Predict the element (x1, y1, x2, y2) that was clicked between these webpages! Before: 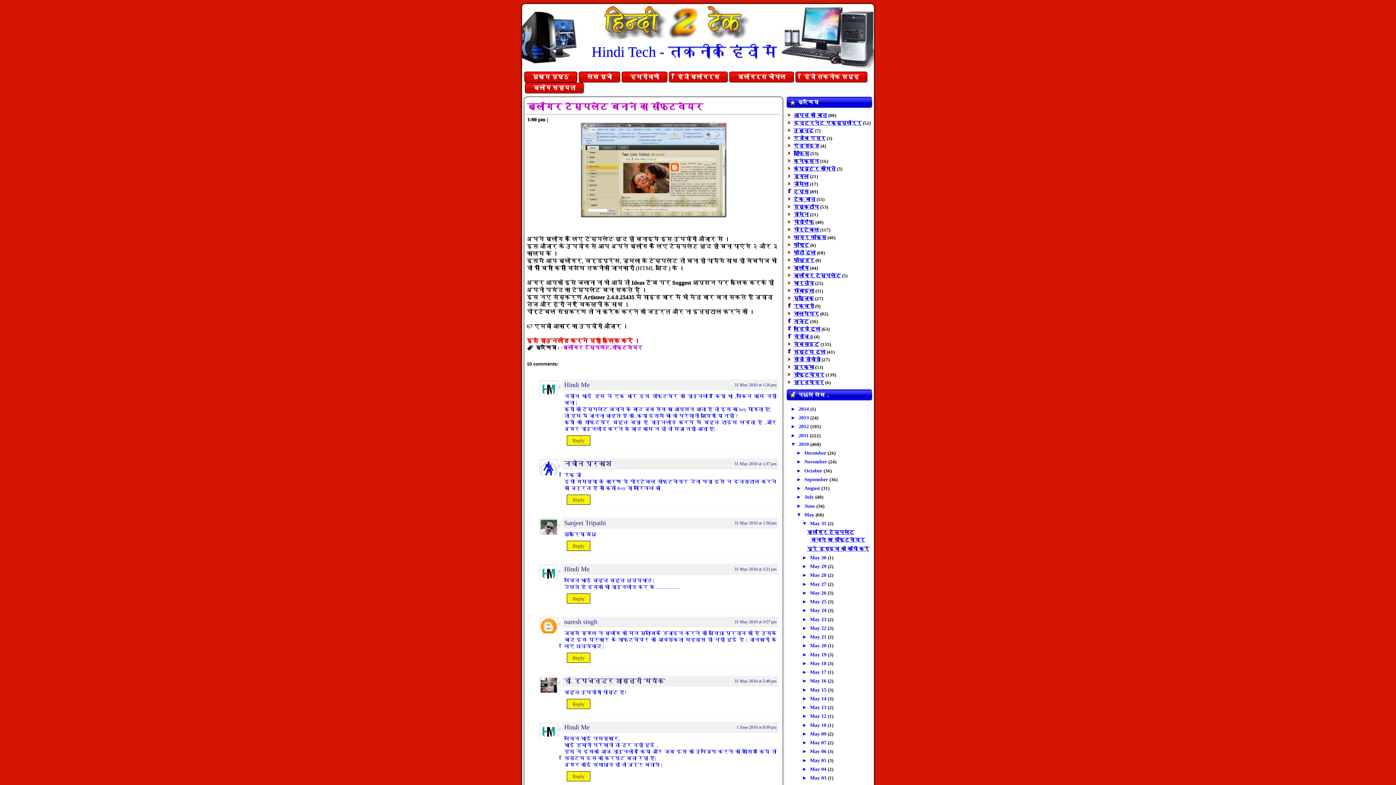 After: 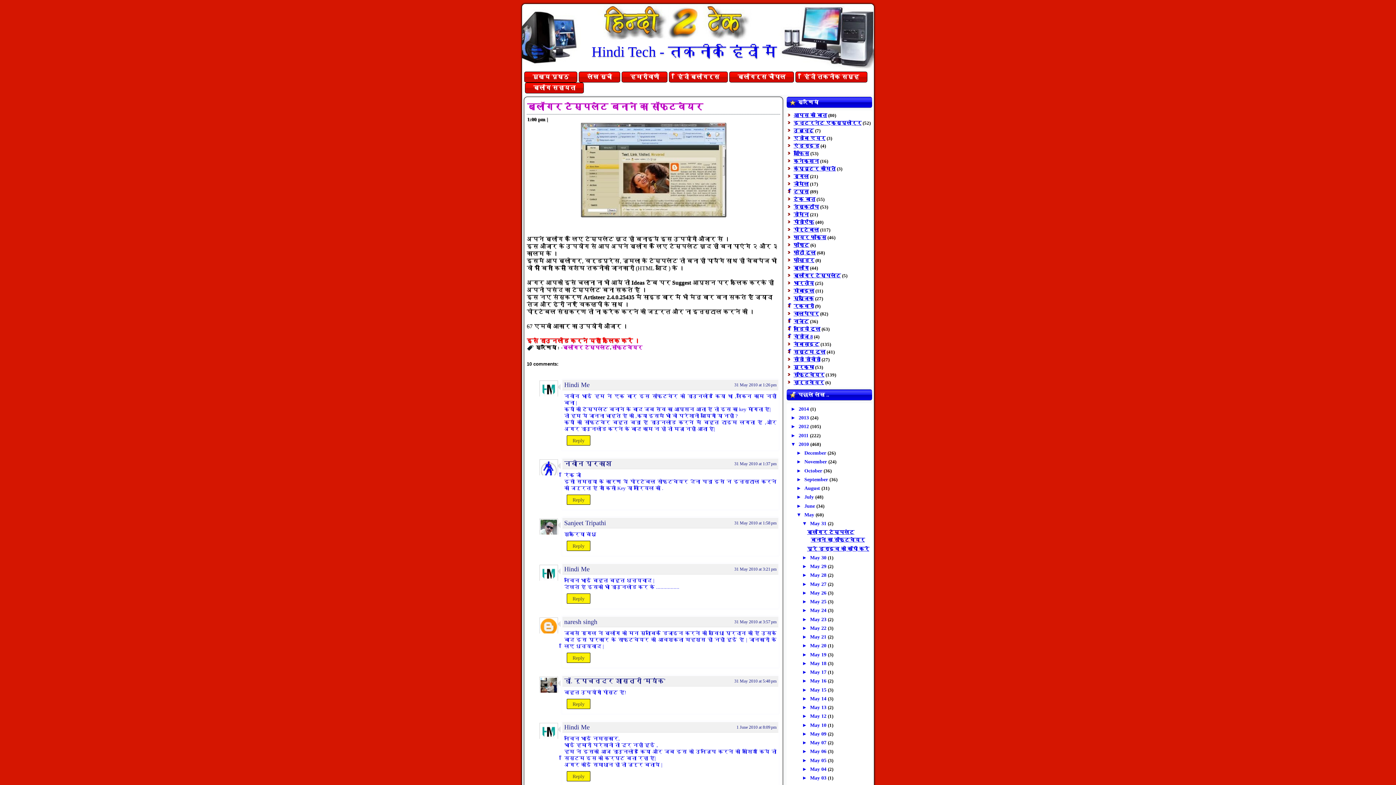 Action: label: ►   bbox: (802, 748, 810, 754)